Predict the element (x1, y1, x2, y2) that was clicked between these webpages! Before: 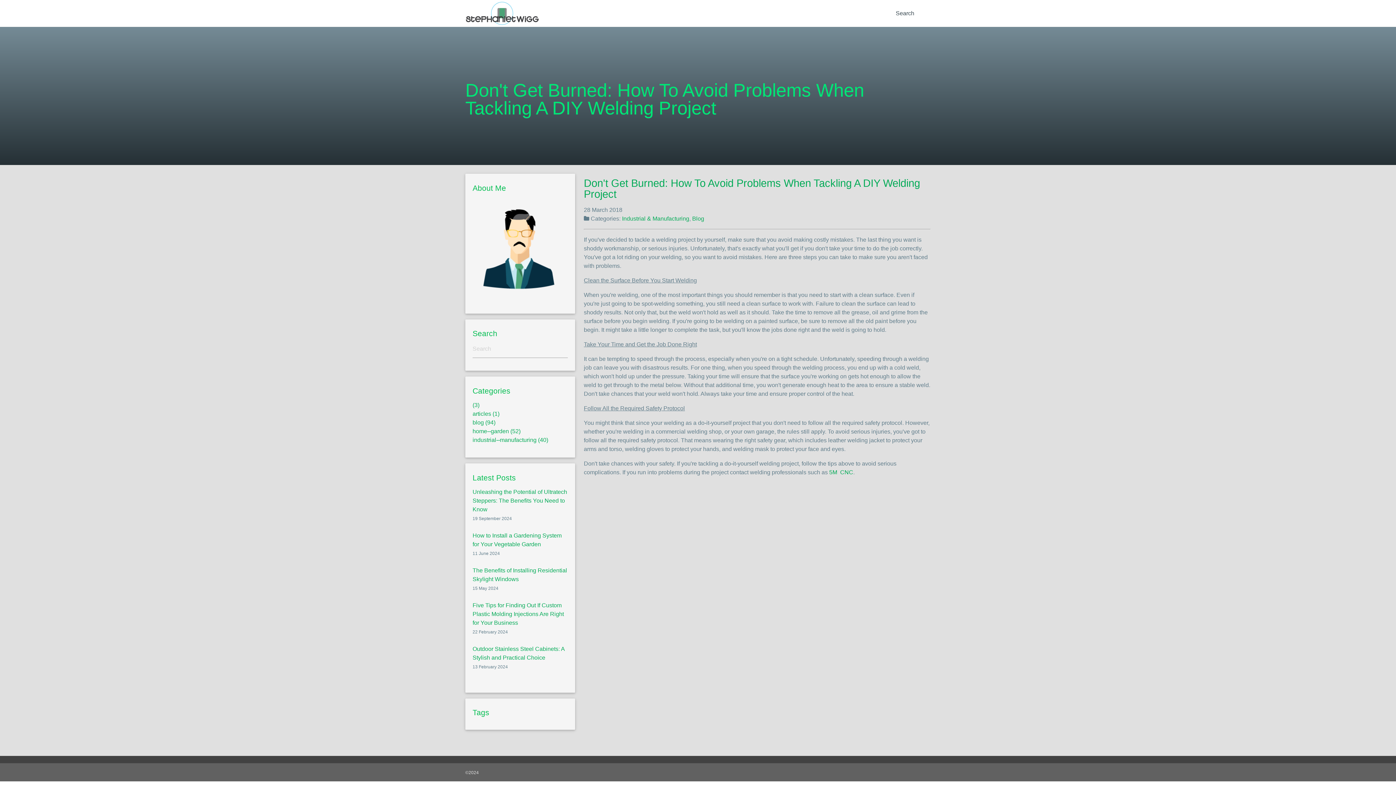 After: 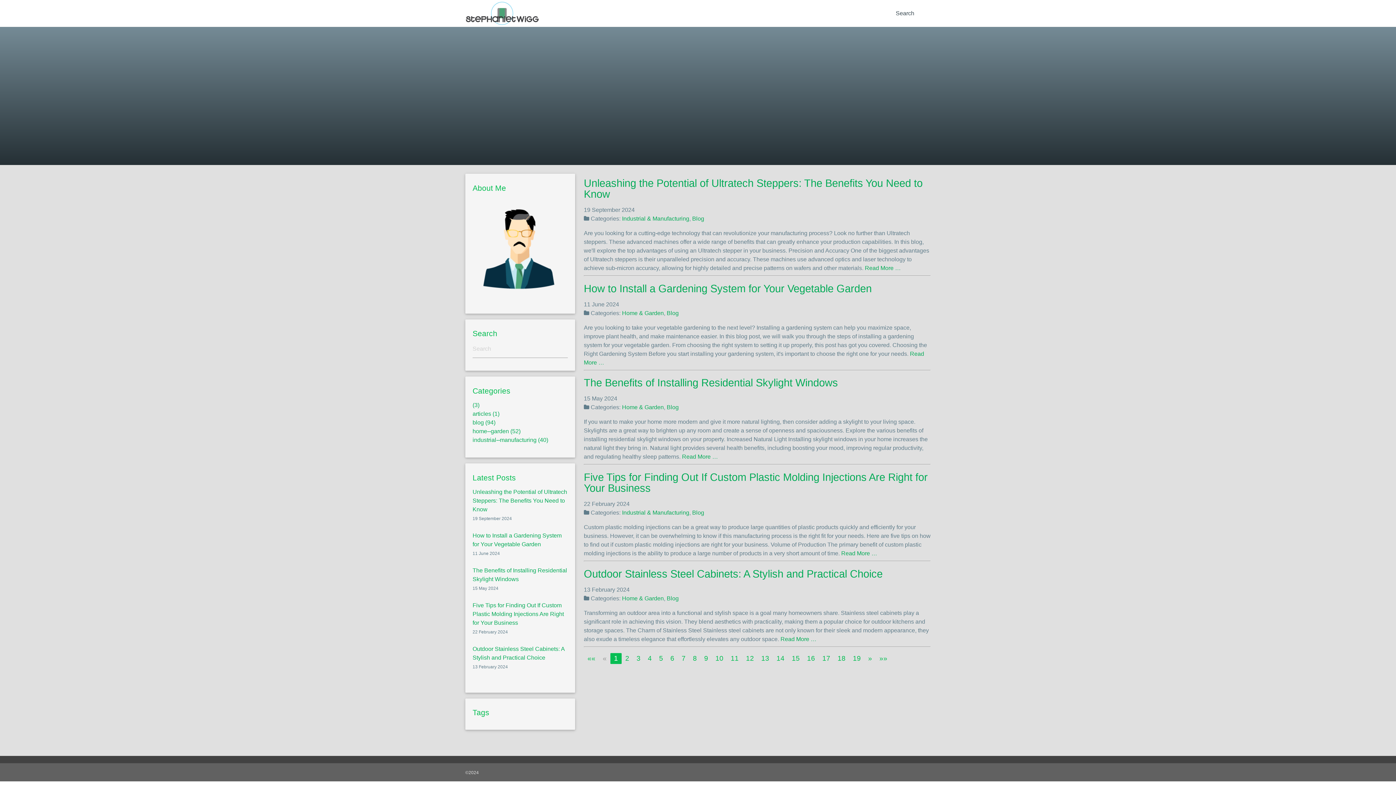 Action: bbox: (465, 0, 539, 34)